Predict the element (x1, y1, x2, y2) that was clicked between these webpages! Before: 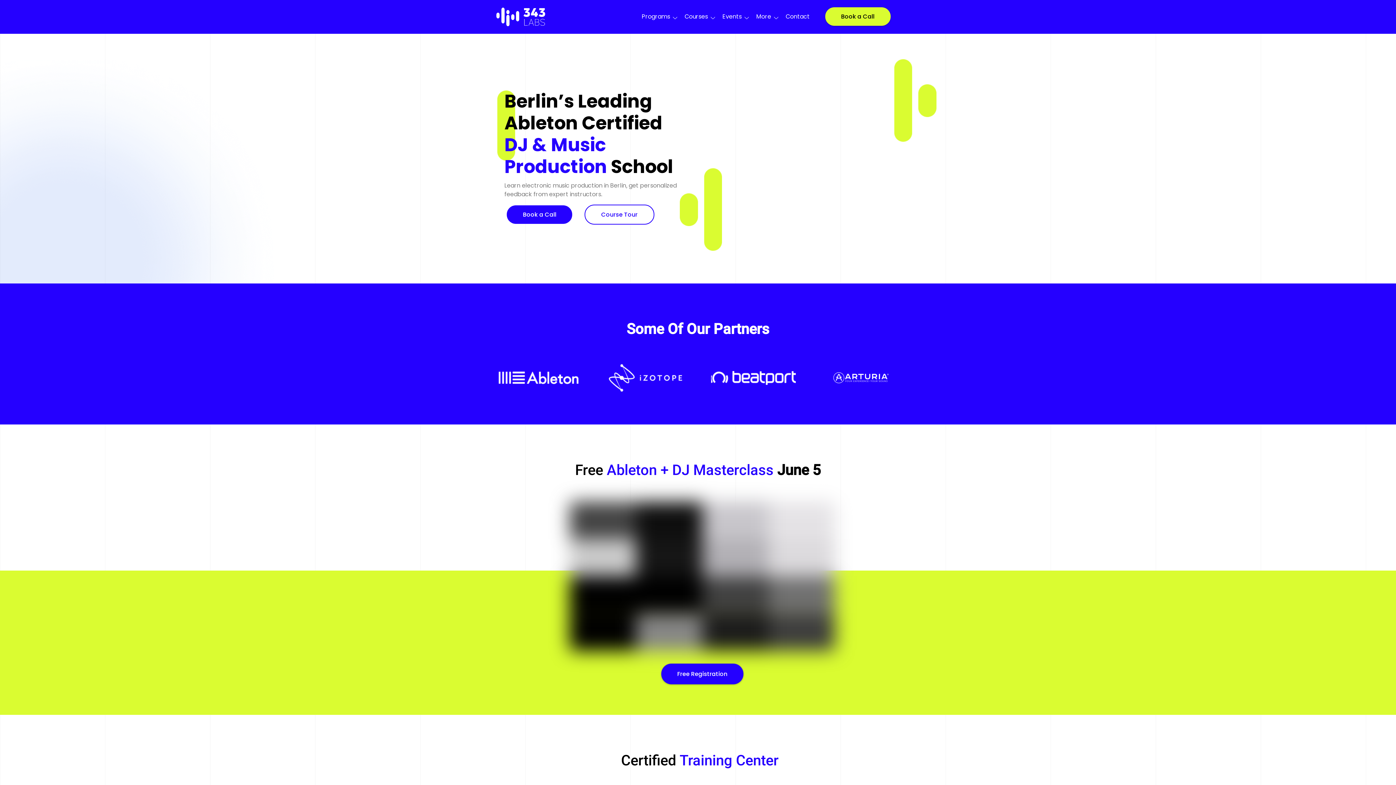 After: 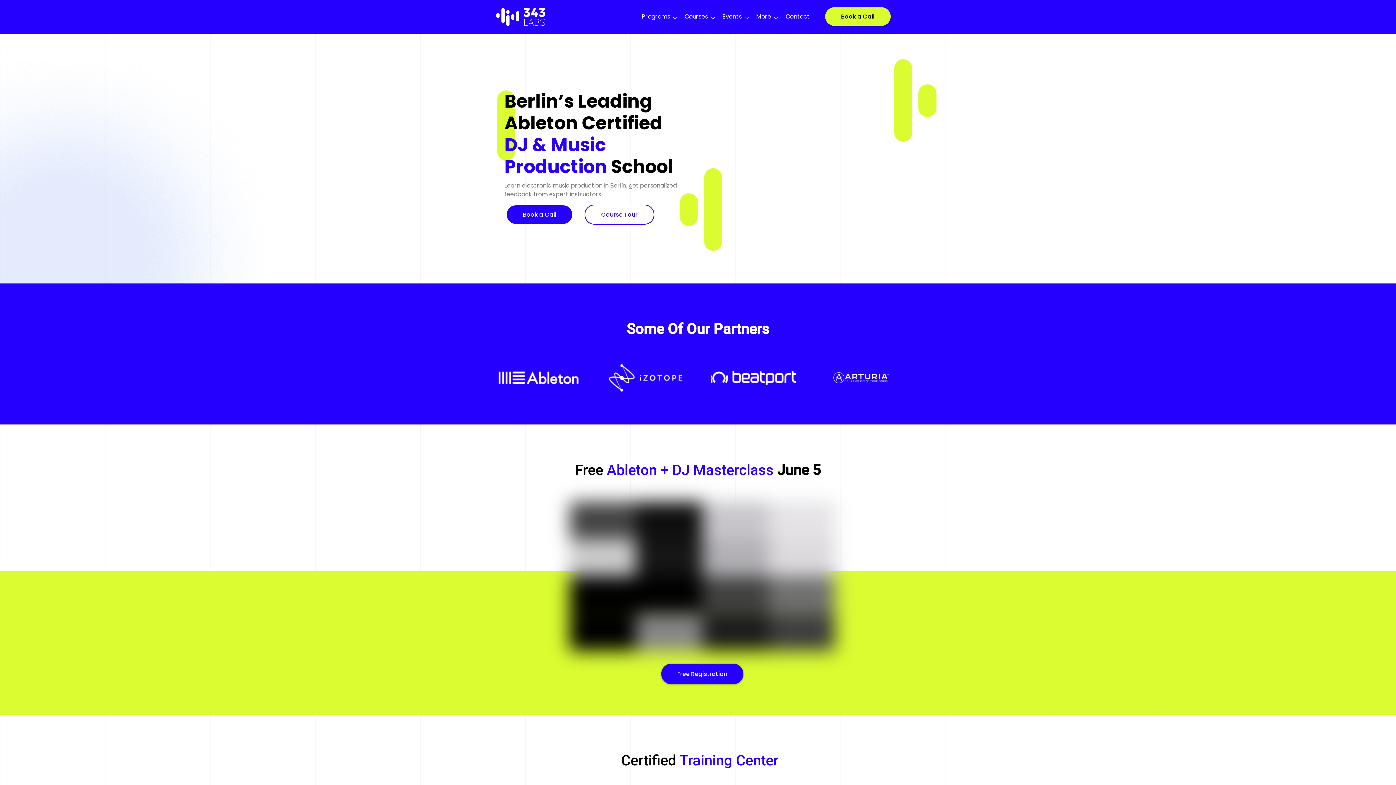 Action: bbox: (569, 502, 835, 510)